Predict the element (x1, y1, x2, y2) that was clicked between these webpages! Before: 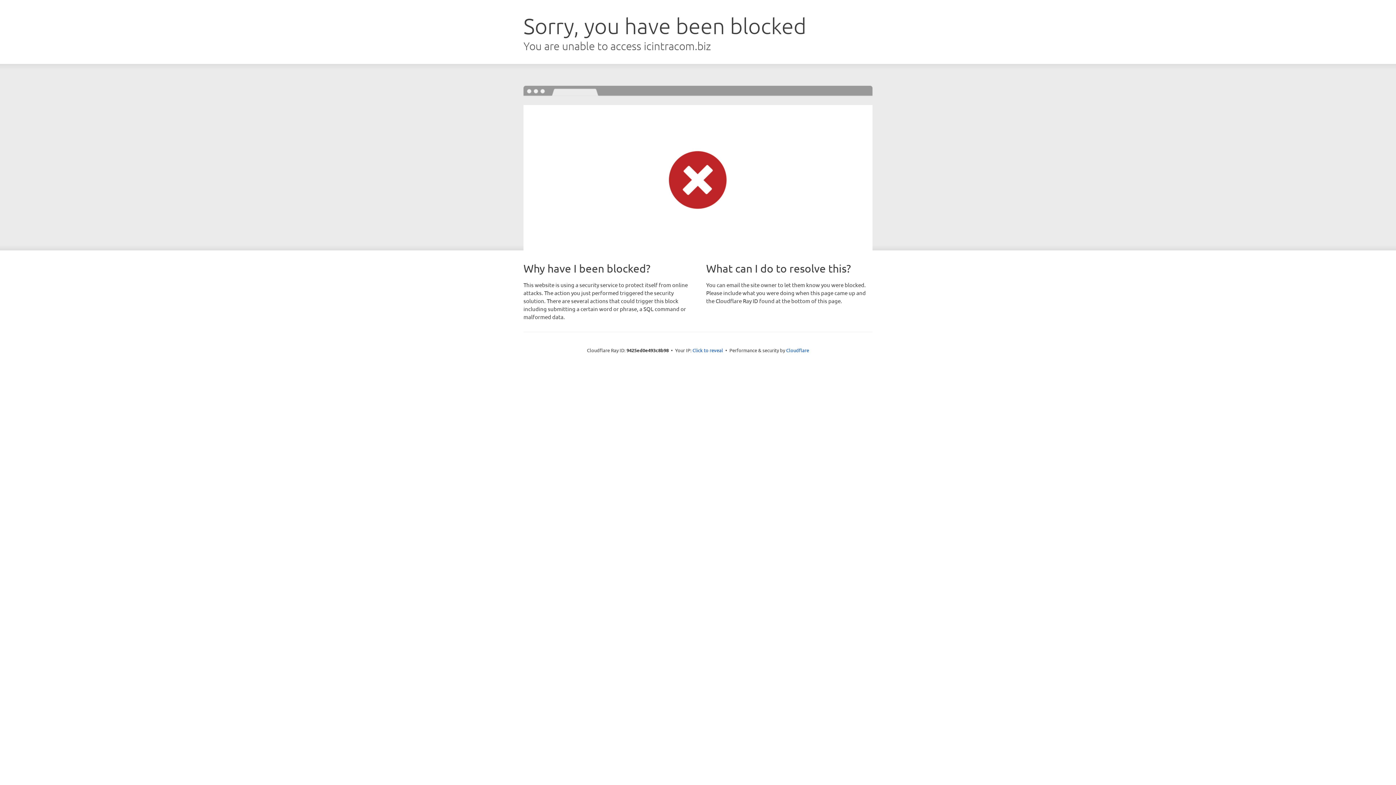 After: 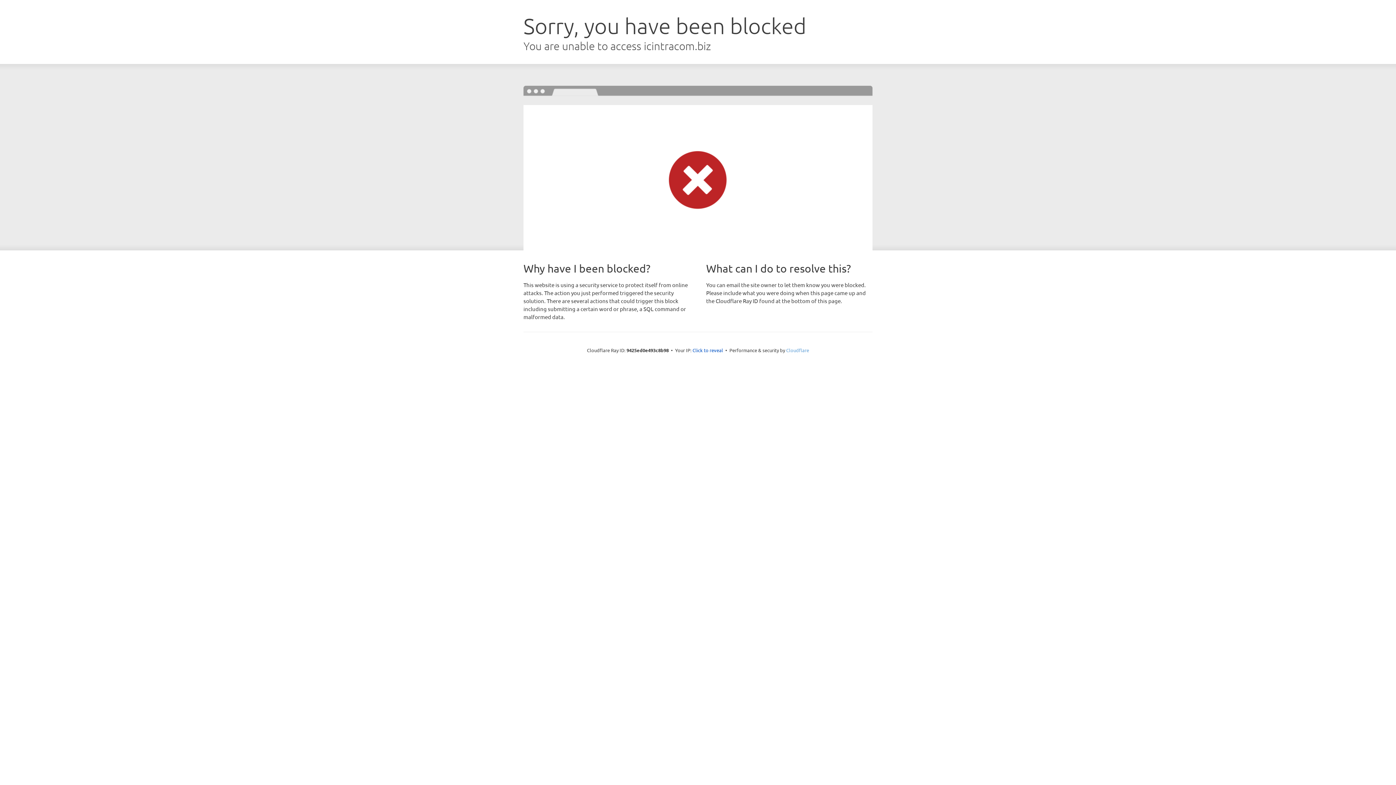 Action: label: Cloudflare bbox: (786, 347, 809, 353)